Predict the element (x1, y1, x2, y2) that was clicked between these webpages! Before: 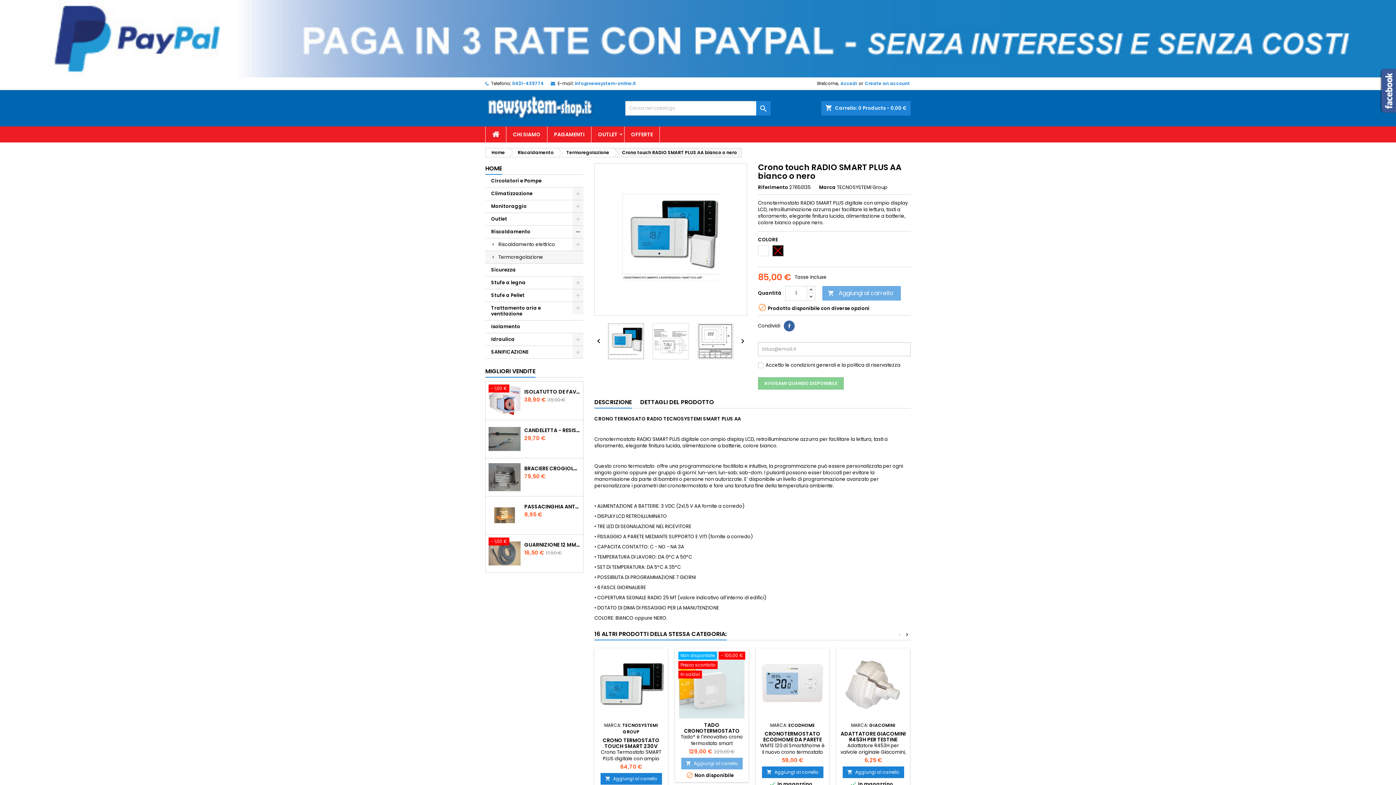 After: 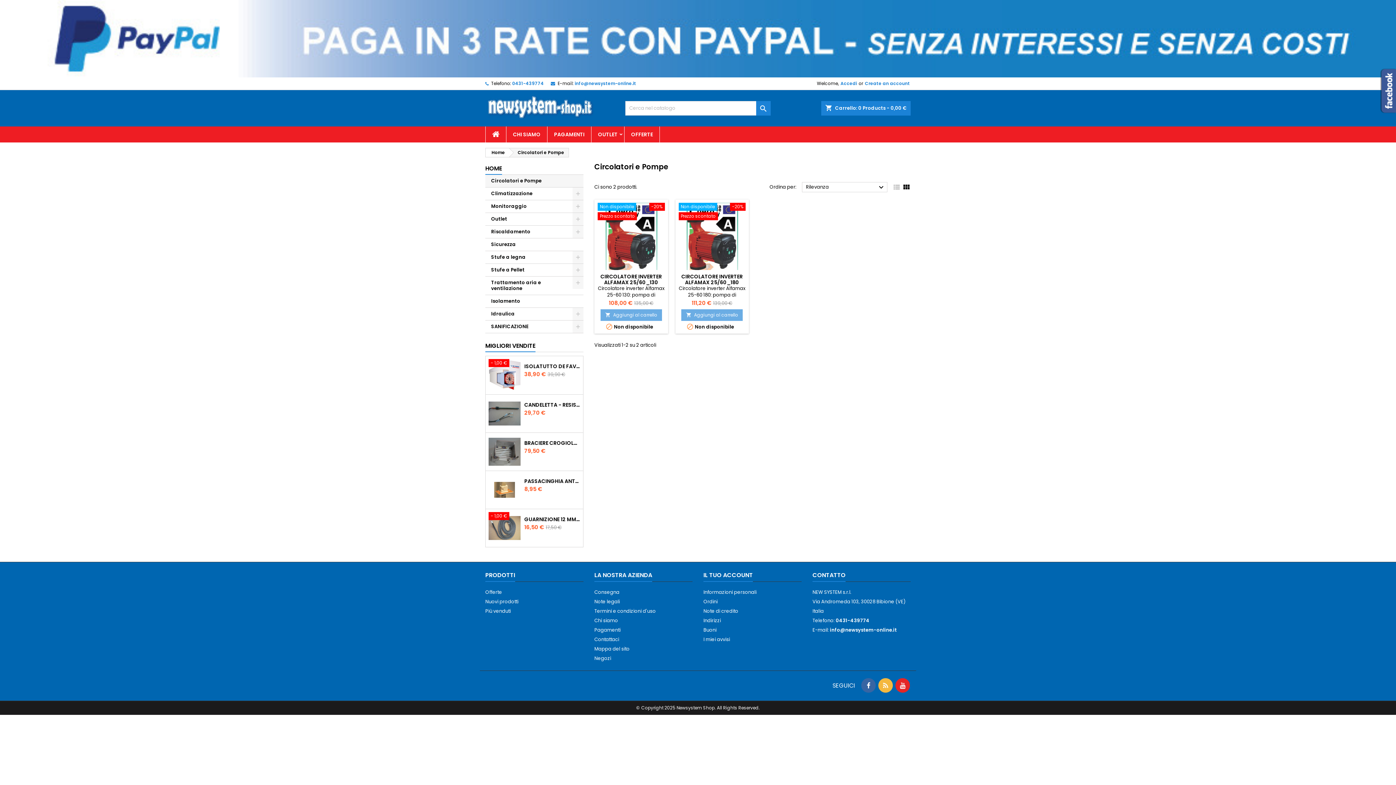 Action: label: Circolatori e Pompe bbox: (485, 175, 583, 187)